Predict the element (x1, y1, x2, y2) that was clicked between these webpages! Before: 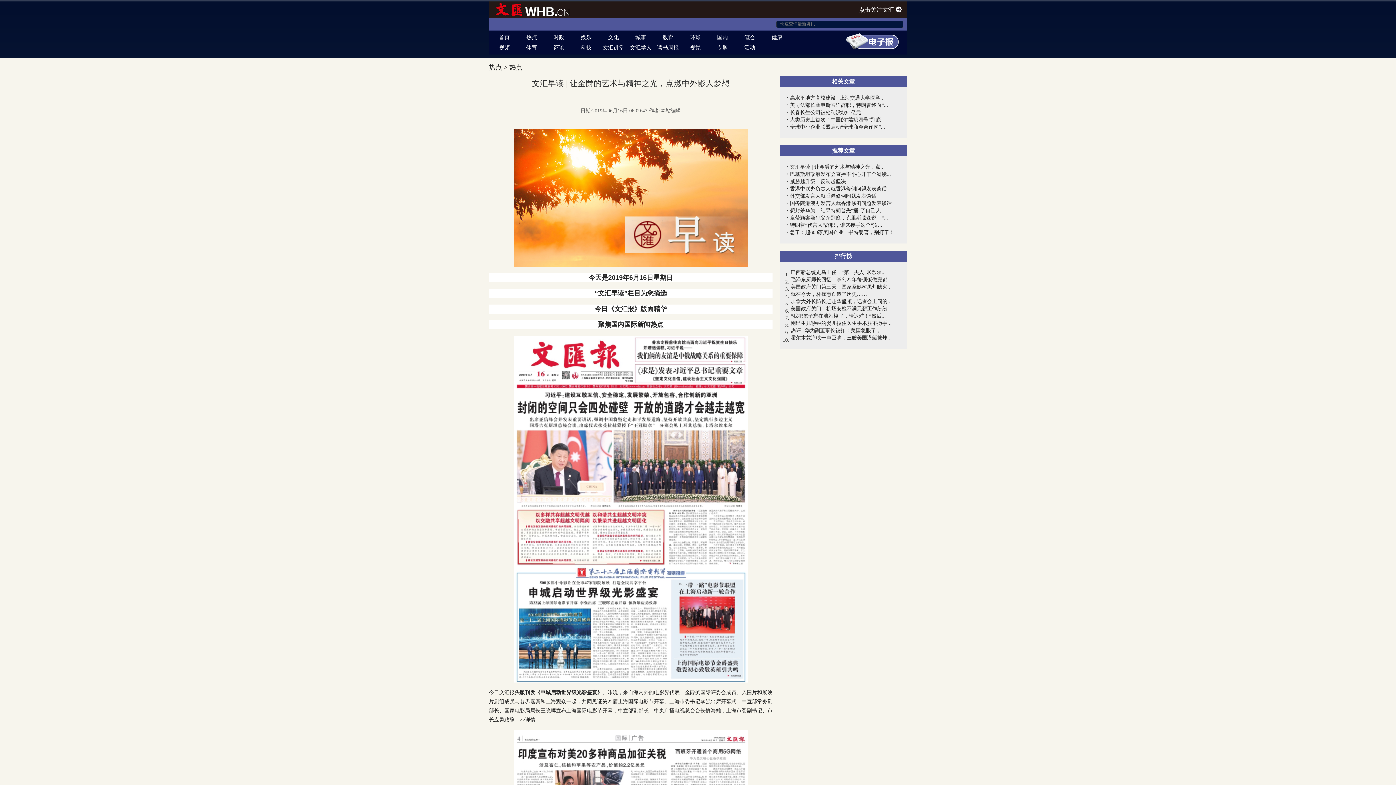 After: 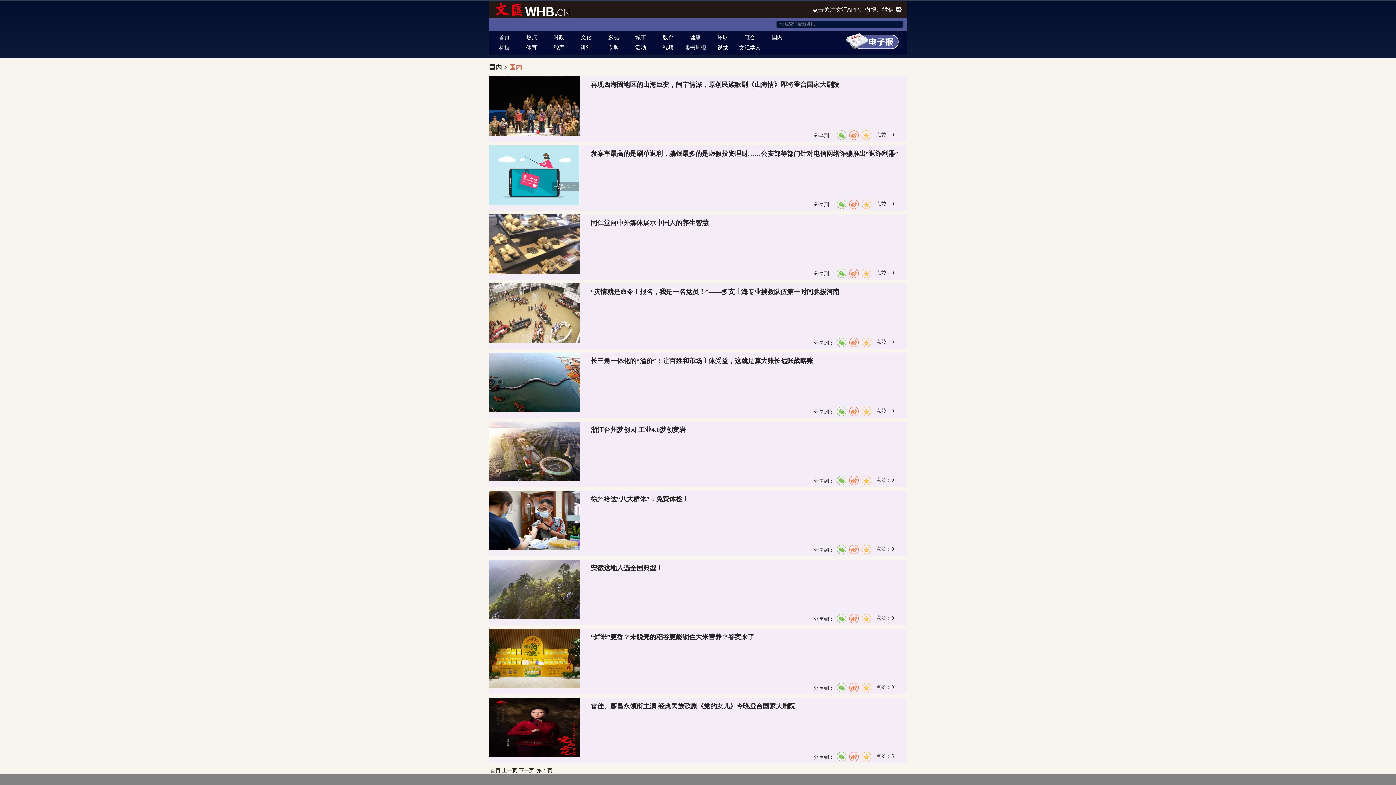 Action: label: 国内 bbox: (709, 32, 736, 42)